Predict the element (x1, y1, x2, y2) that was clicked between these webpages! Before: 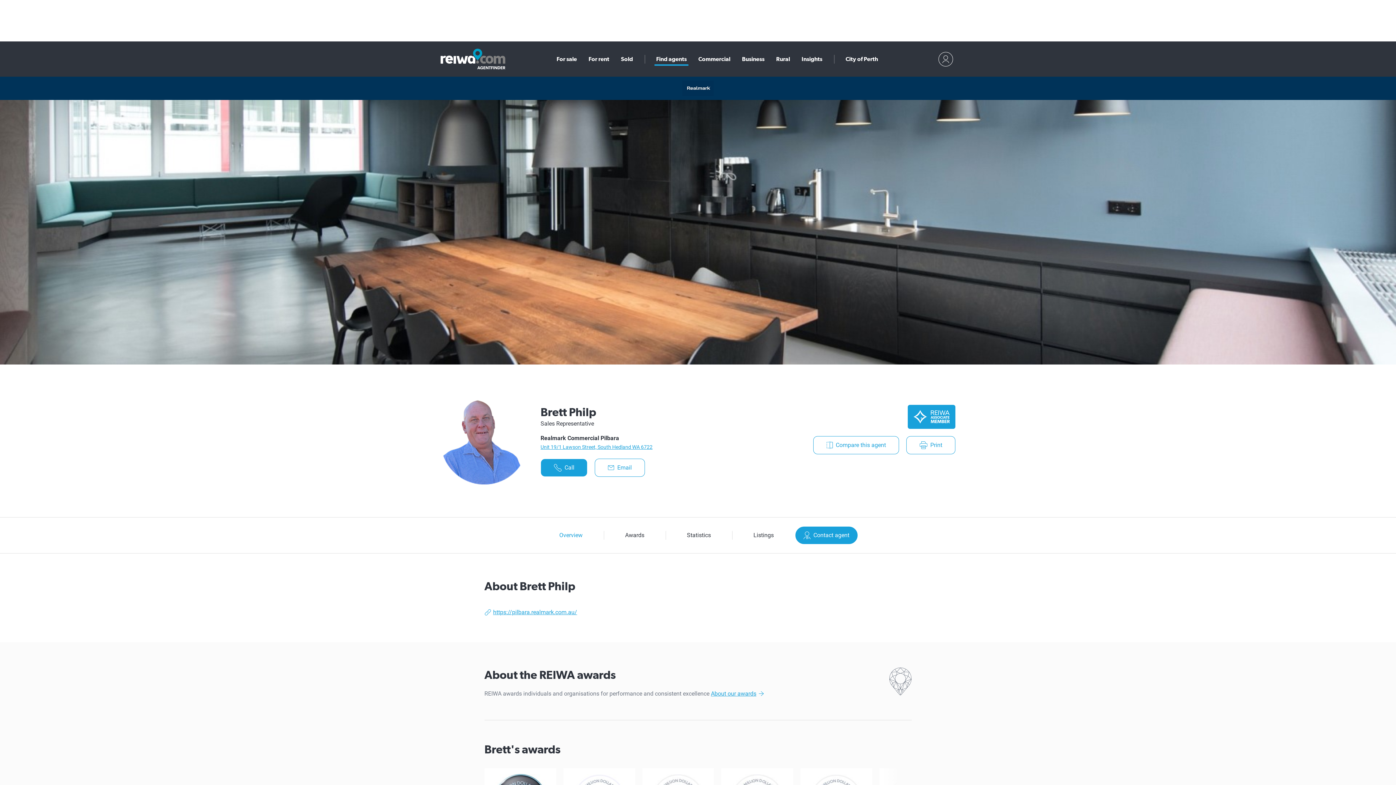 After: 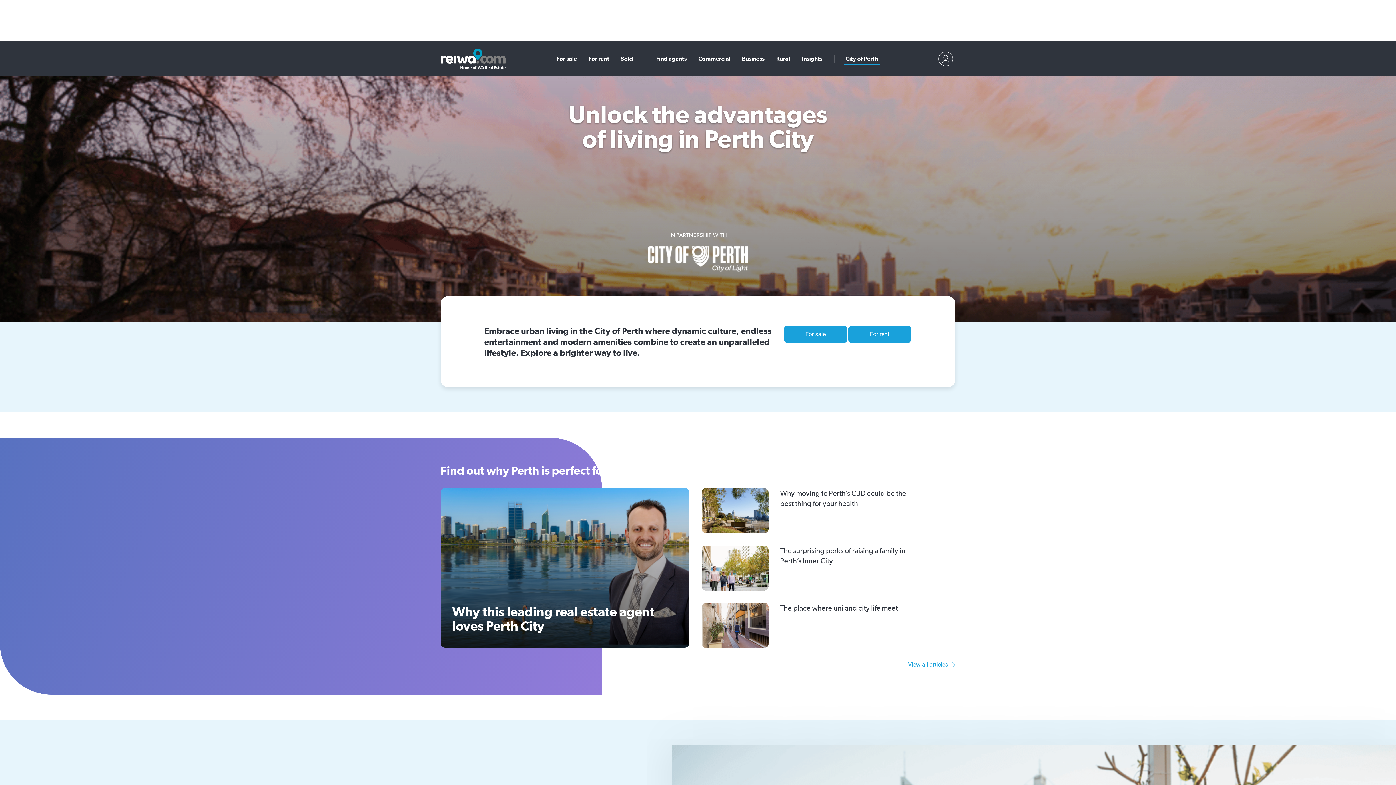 Action: bbox: (845, 54, 878, 63) label: City of Perth